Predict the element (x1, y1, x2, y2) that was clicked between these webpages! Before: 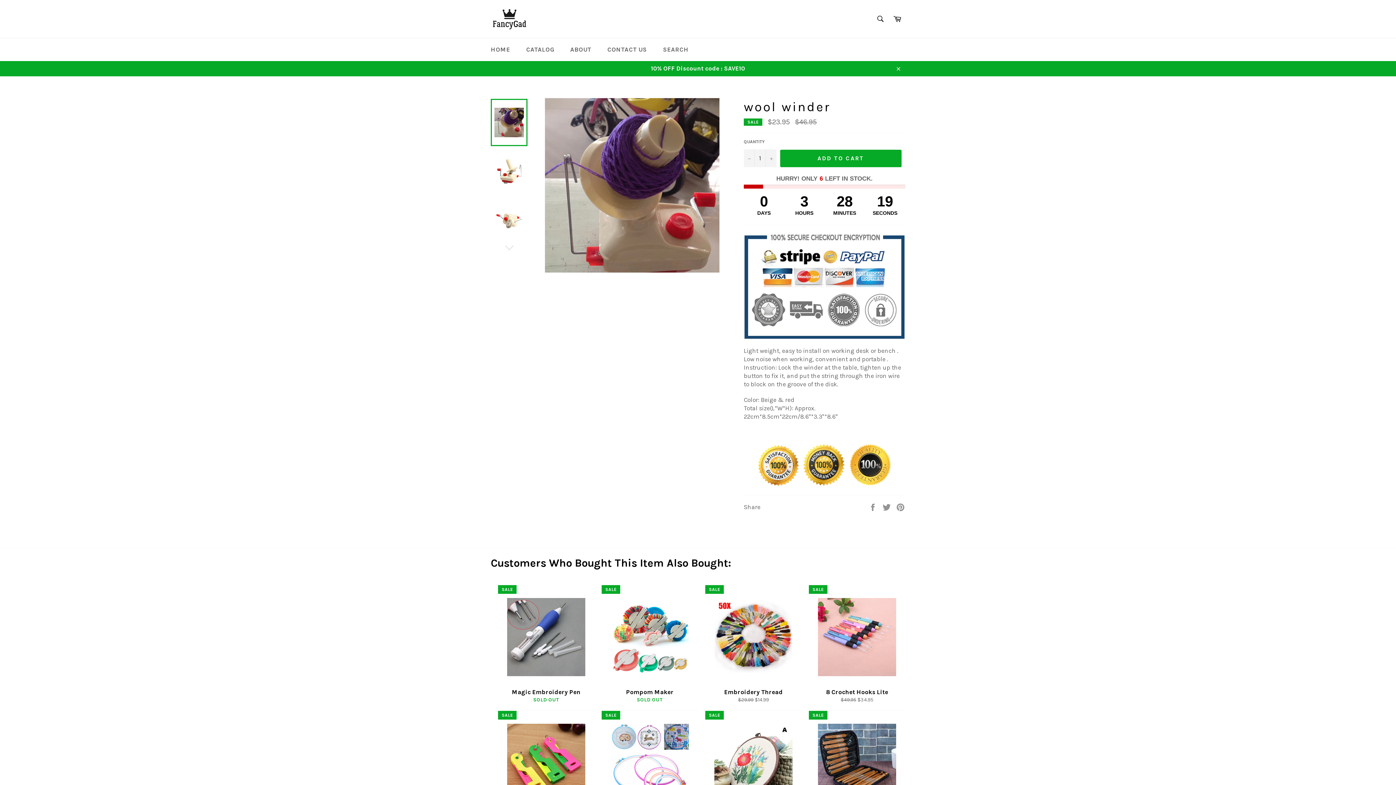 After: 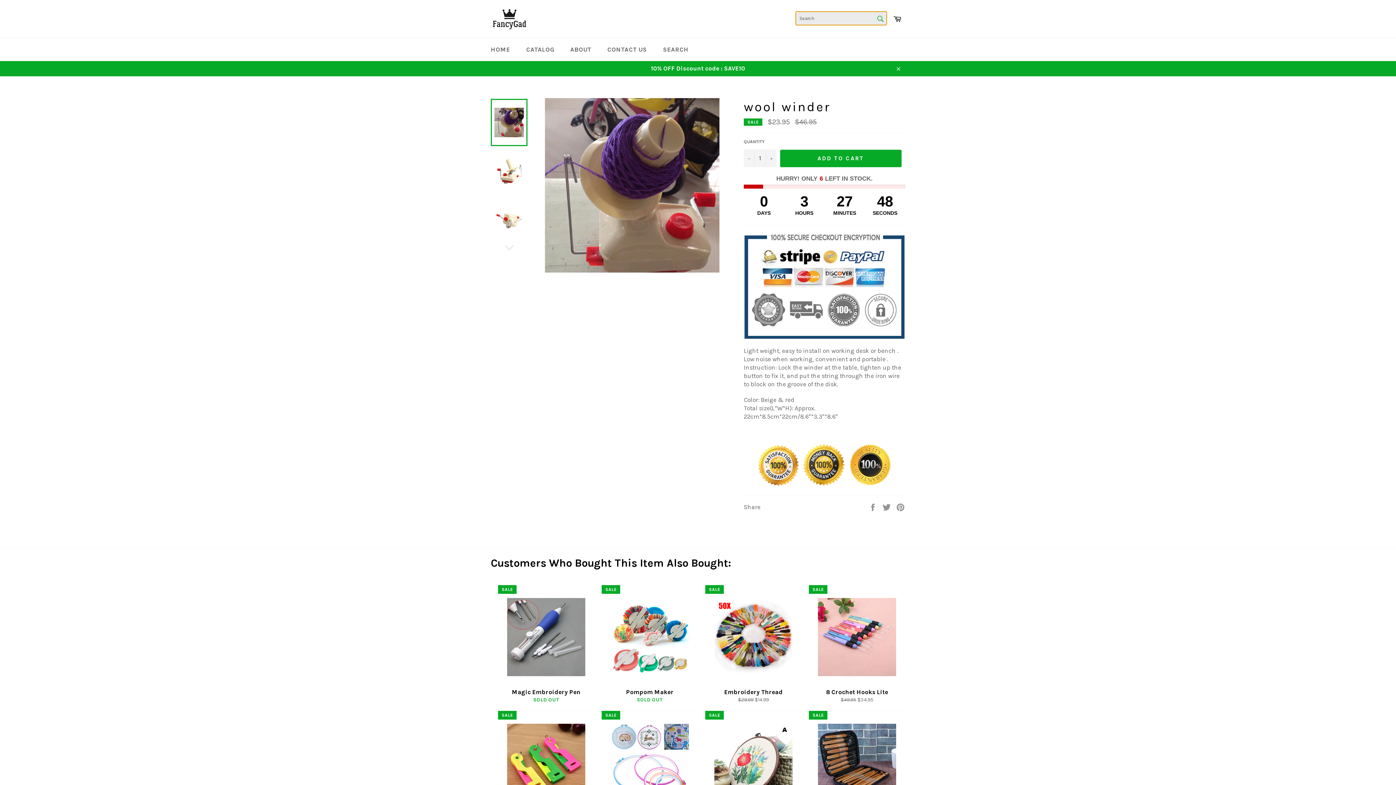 Action: label: Search bbox: (872, 11, 888, 26)